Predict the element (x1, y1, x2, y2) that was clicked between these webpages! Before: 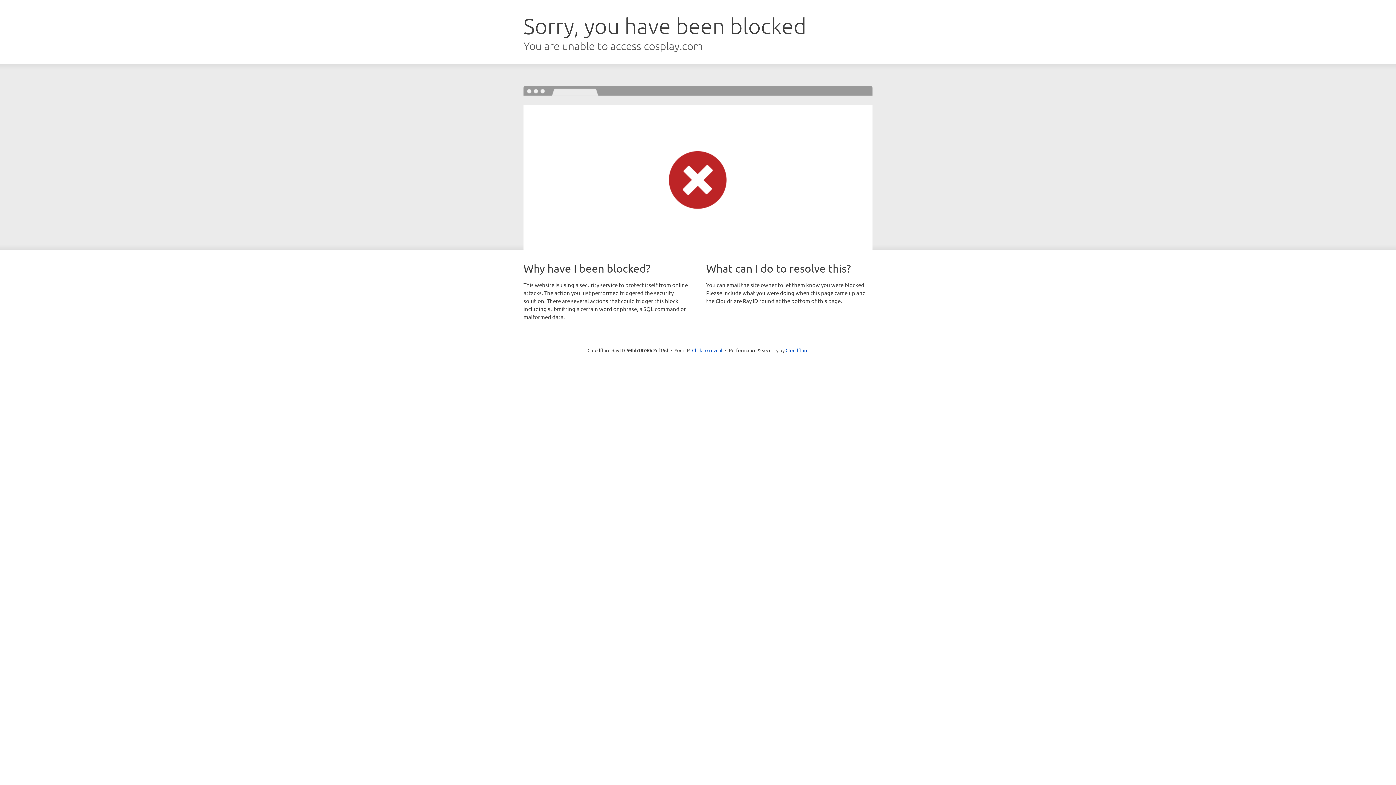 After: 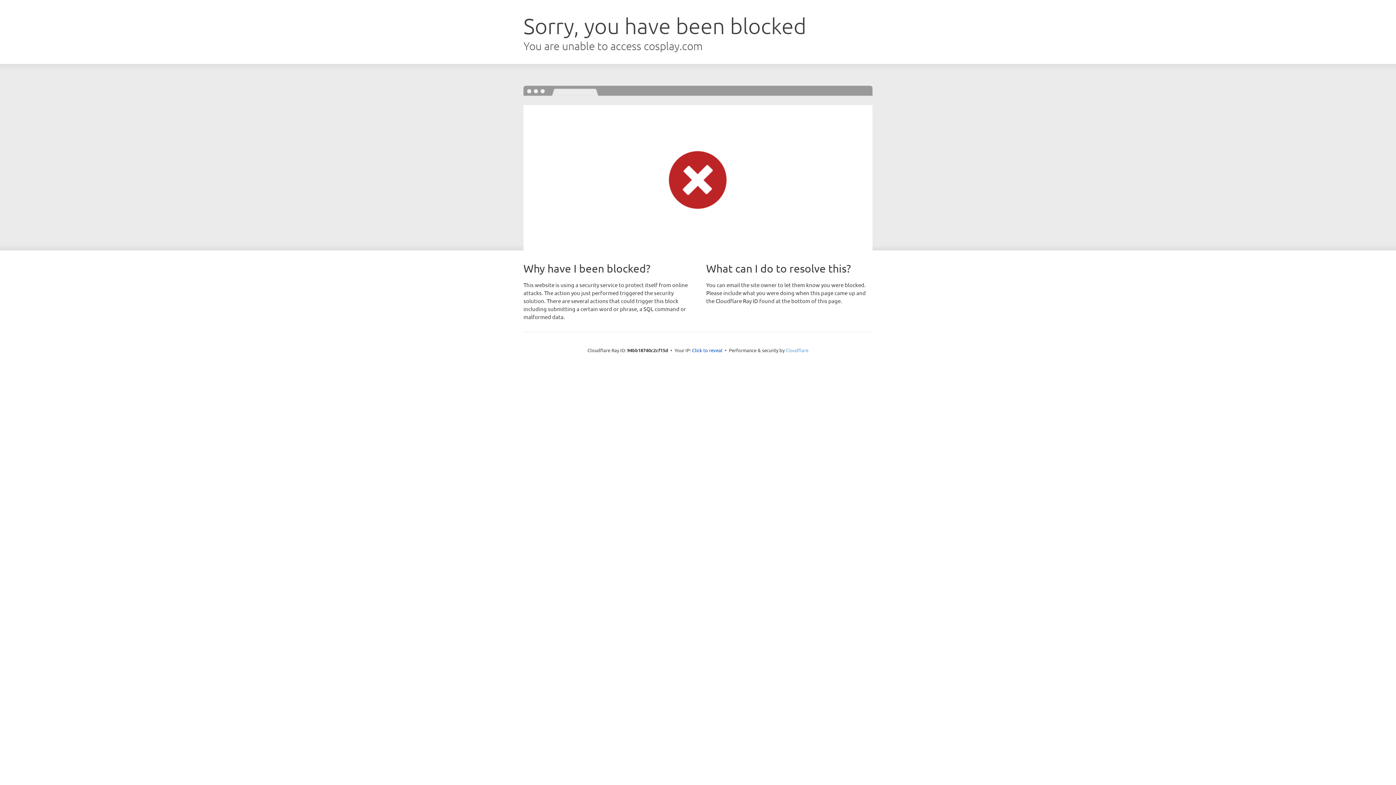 Action: bbox: (785, 347, 808, 353) label: Cloudflare